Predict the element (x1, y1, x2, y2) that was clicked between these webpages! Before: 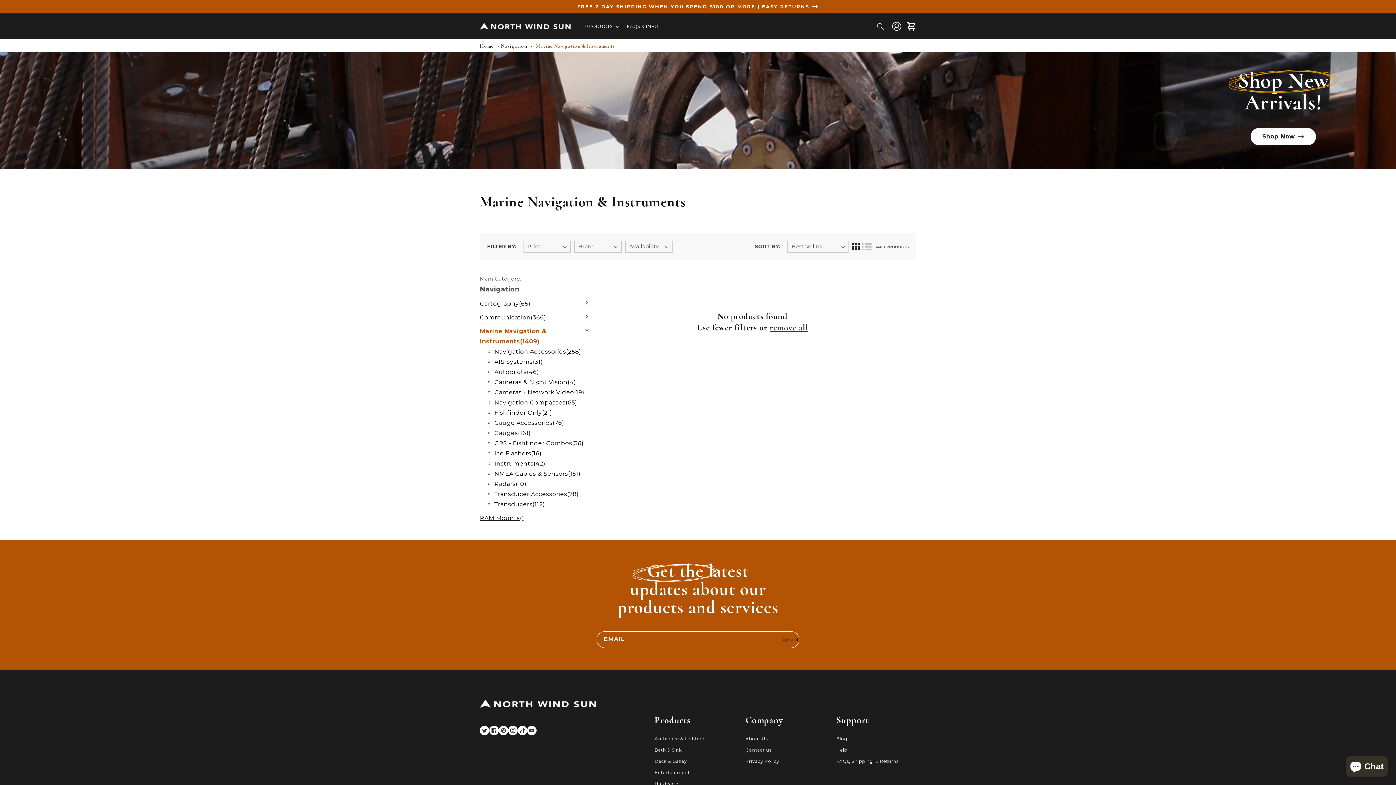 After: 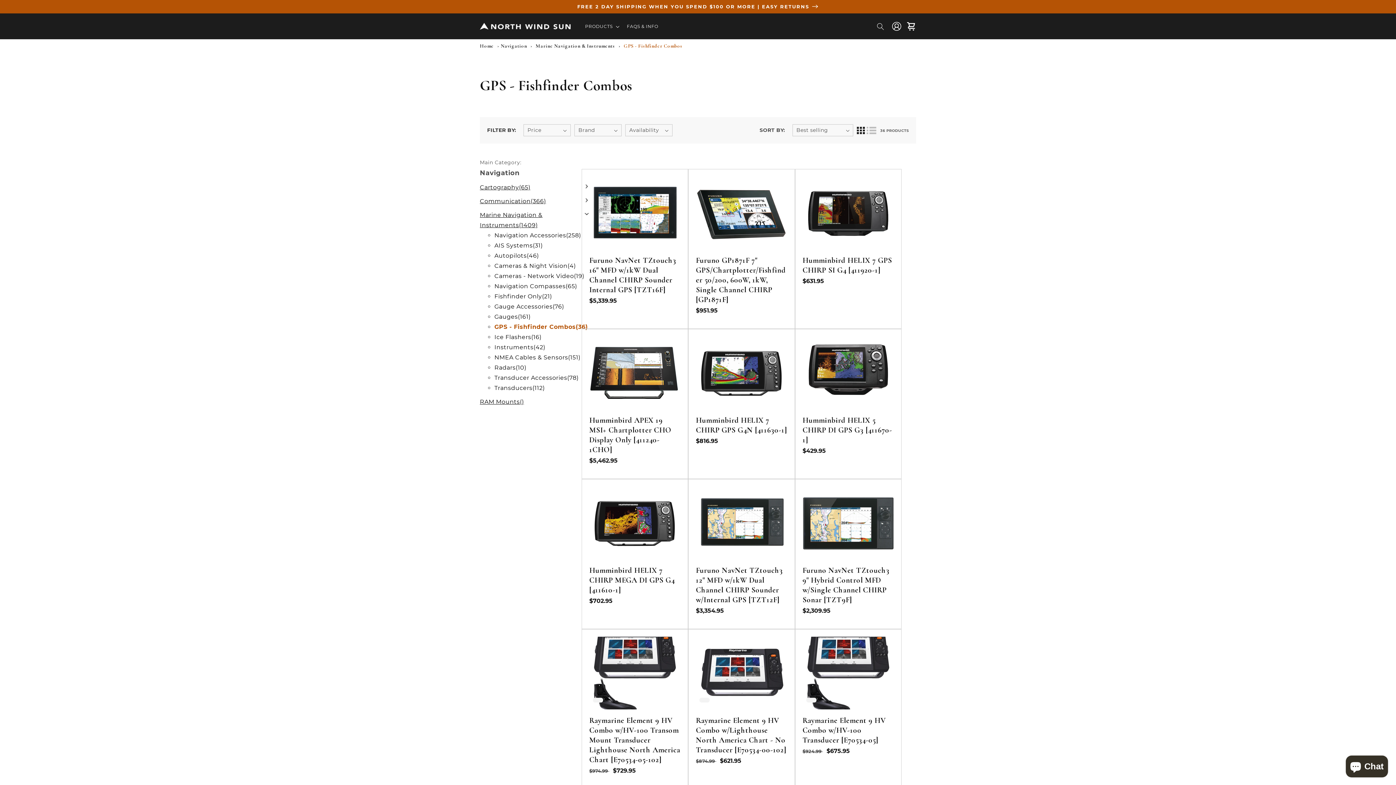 Action: label: GPS - Fishfinder Combos(36) bbox: (494, 440, 583, 446)